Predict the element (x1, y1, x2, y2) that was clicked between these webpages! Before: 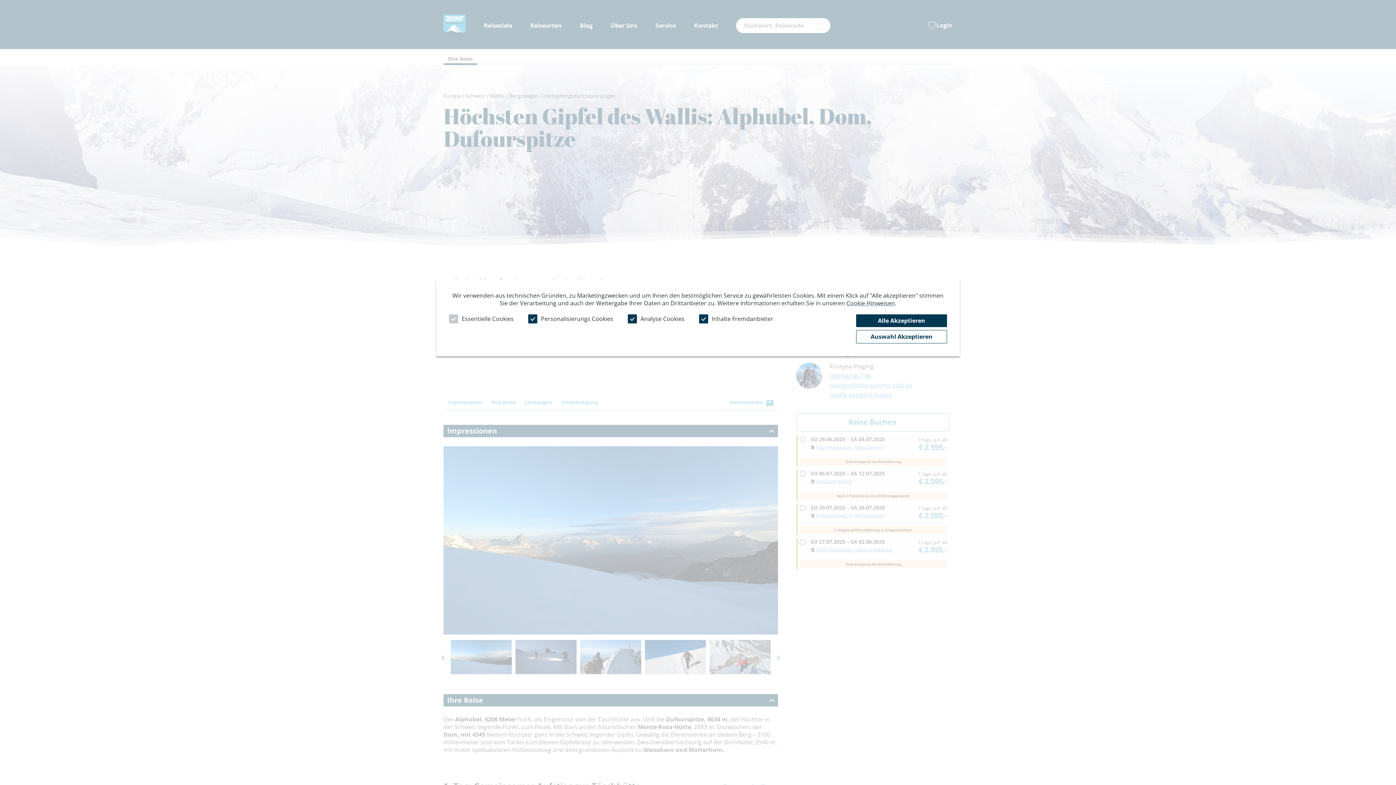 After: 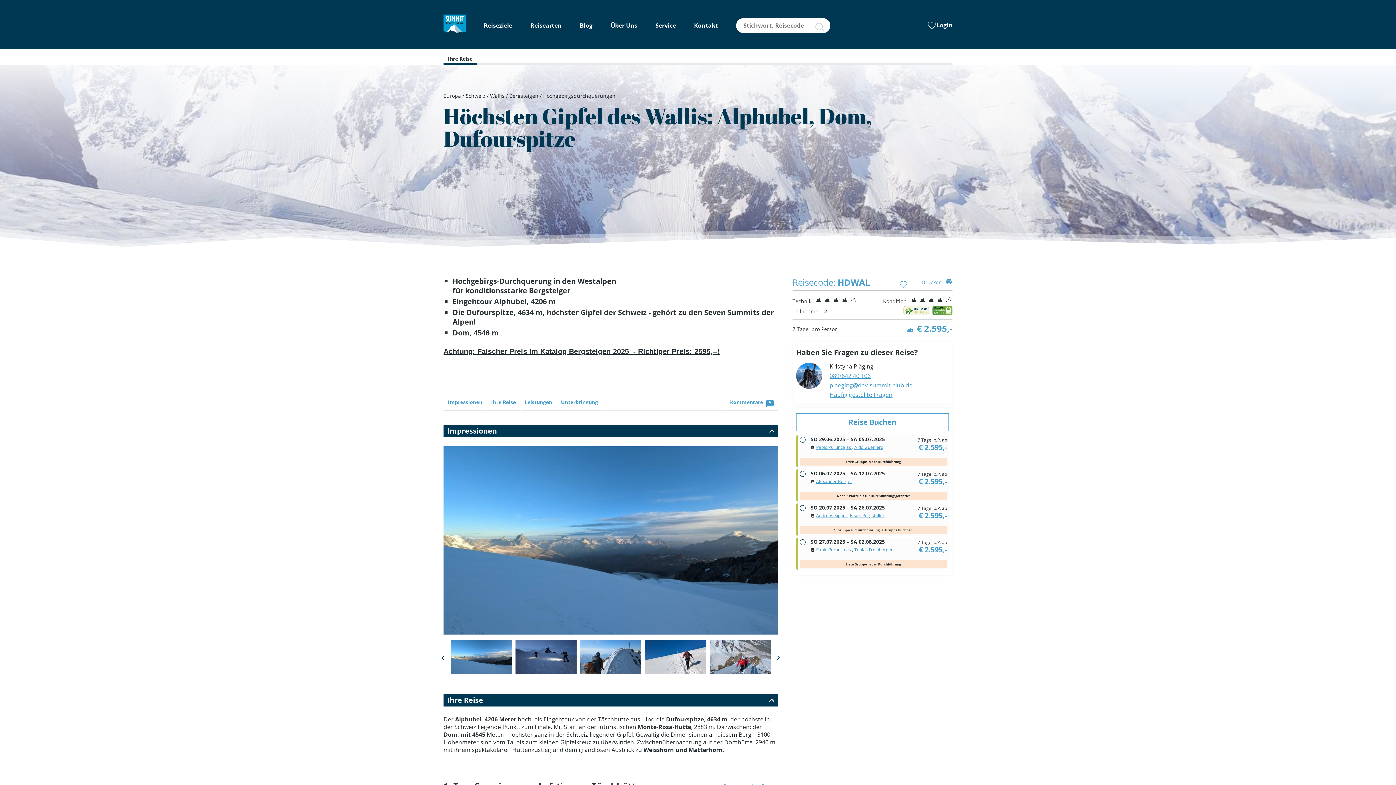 Action: label: Alle Akzeptieren bbox: (856, 314, 947, 327)